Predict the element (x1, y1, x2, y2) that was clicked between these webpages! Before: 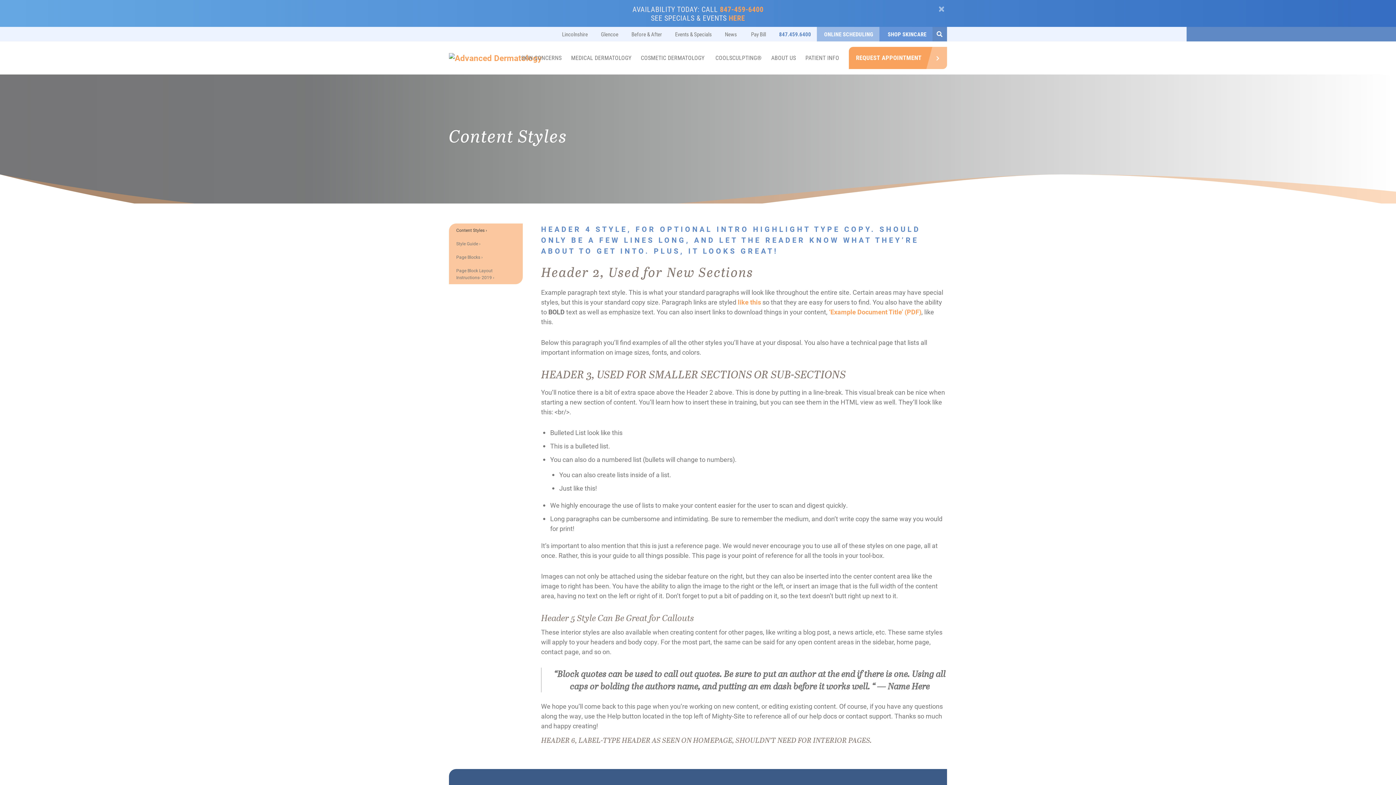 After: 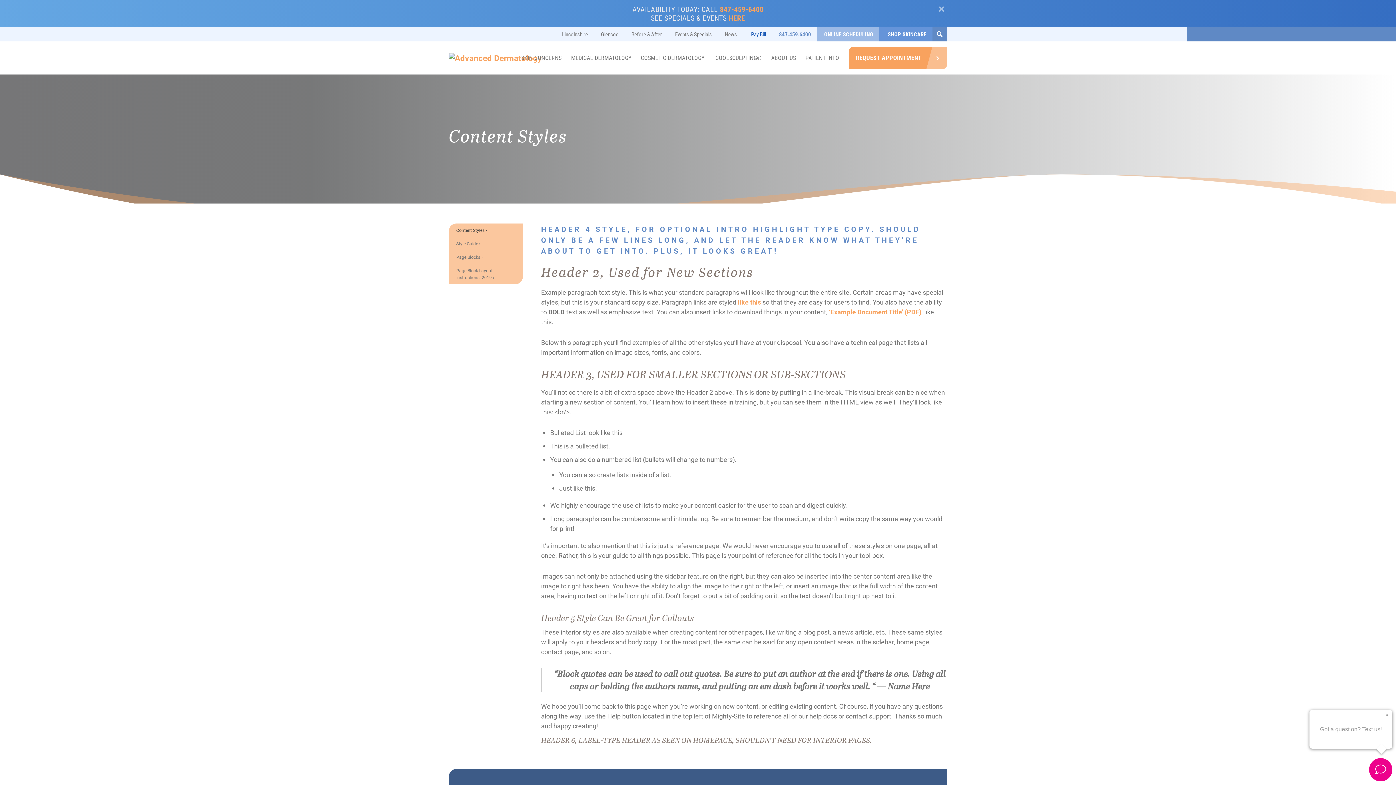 Action: bbox: (742, 26, 773, 41) label: Pay Bill (opens in a new tab)